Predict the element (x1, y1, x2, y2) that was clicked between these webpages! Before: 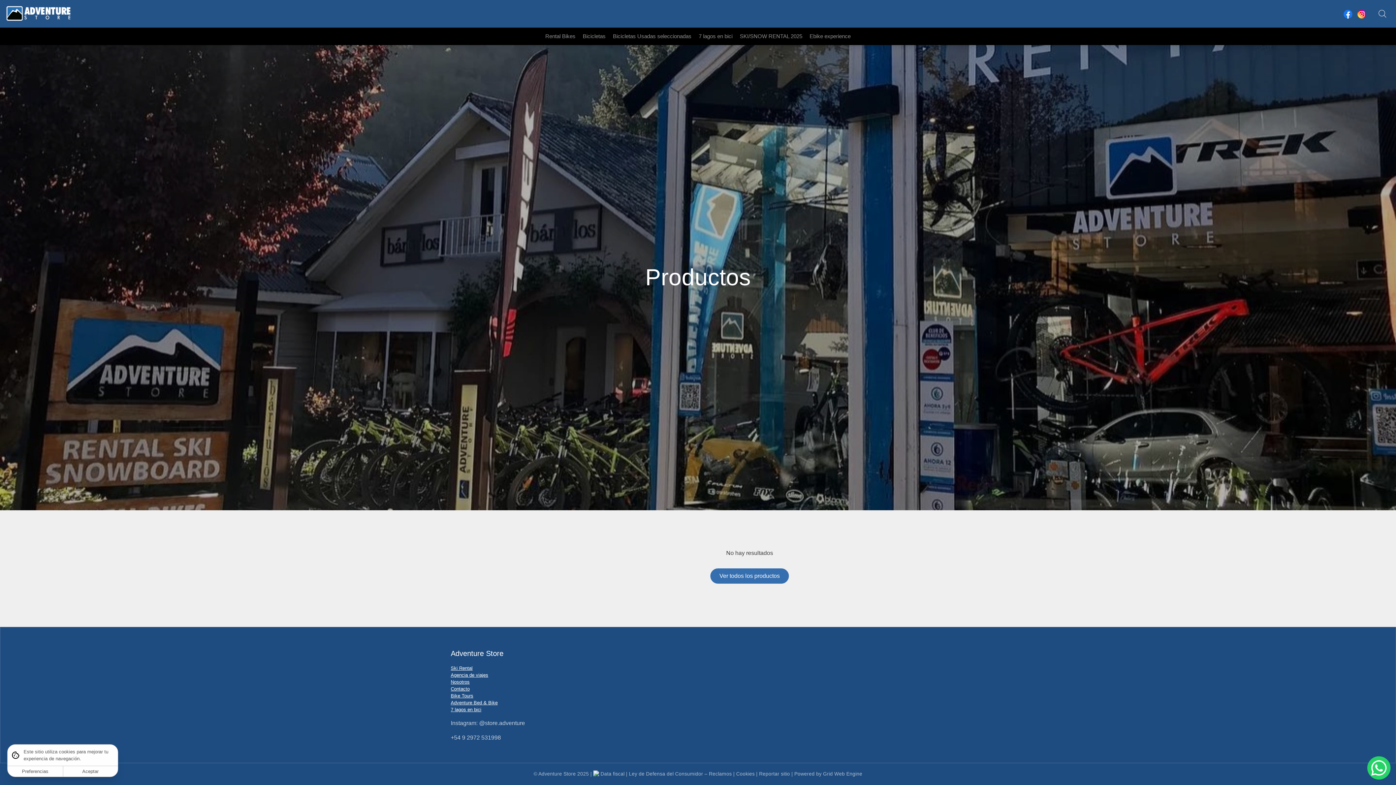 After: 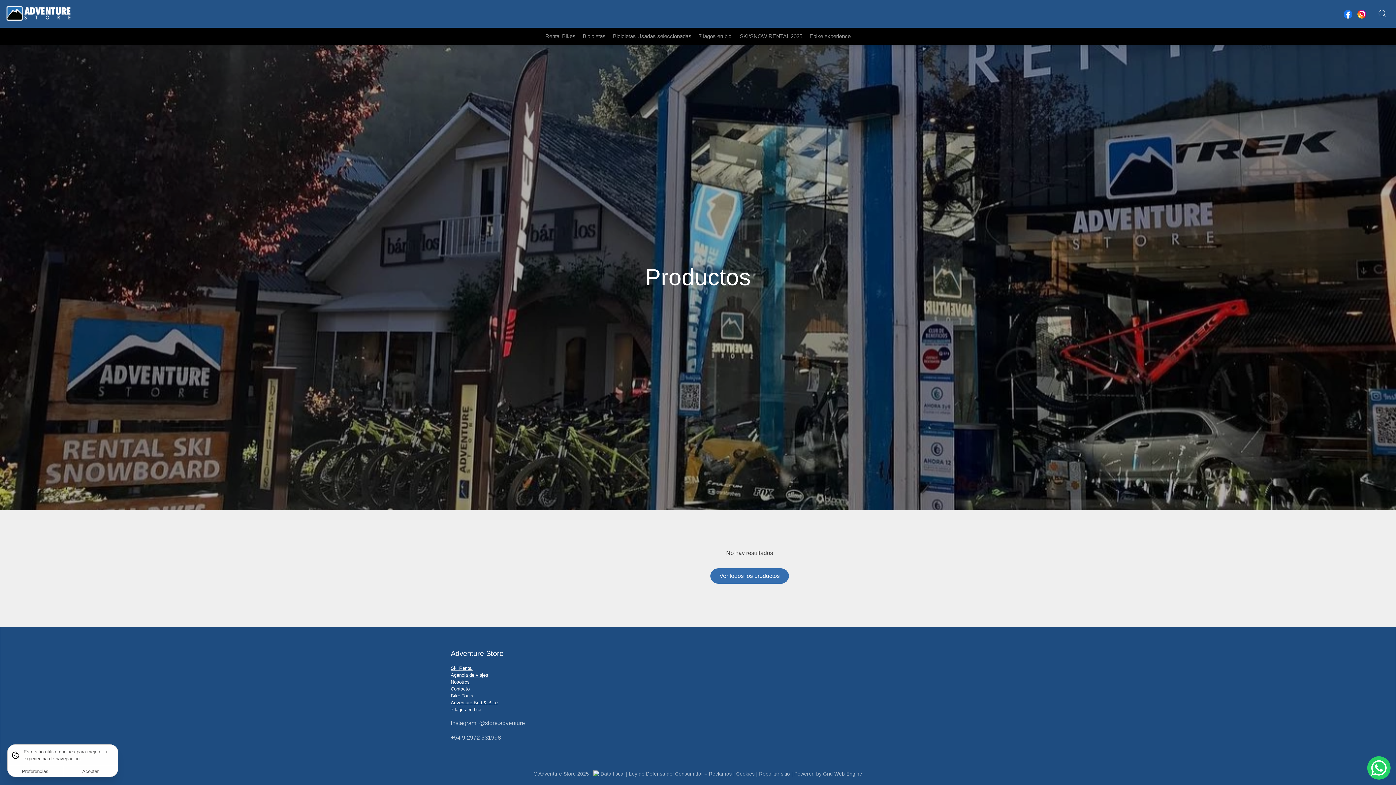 Action: bbox: (1342, 0, 1354, 27)